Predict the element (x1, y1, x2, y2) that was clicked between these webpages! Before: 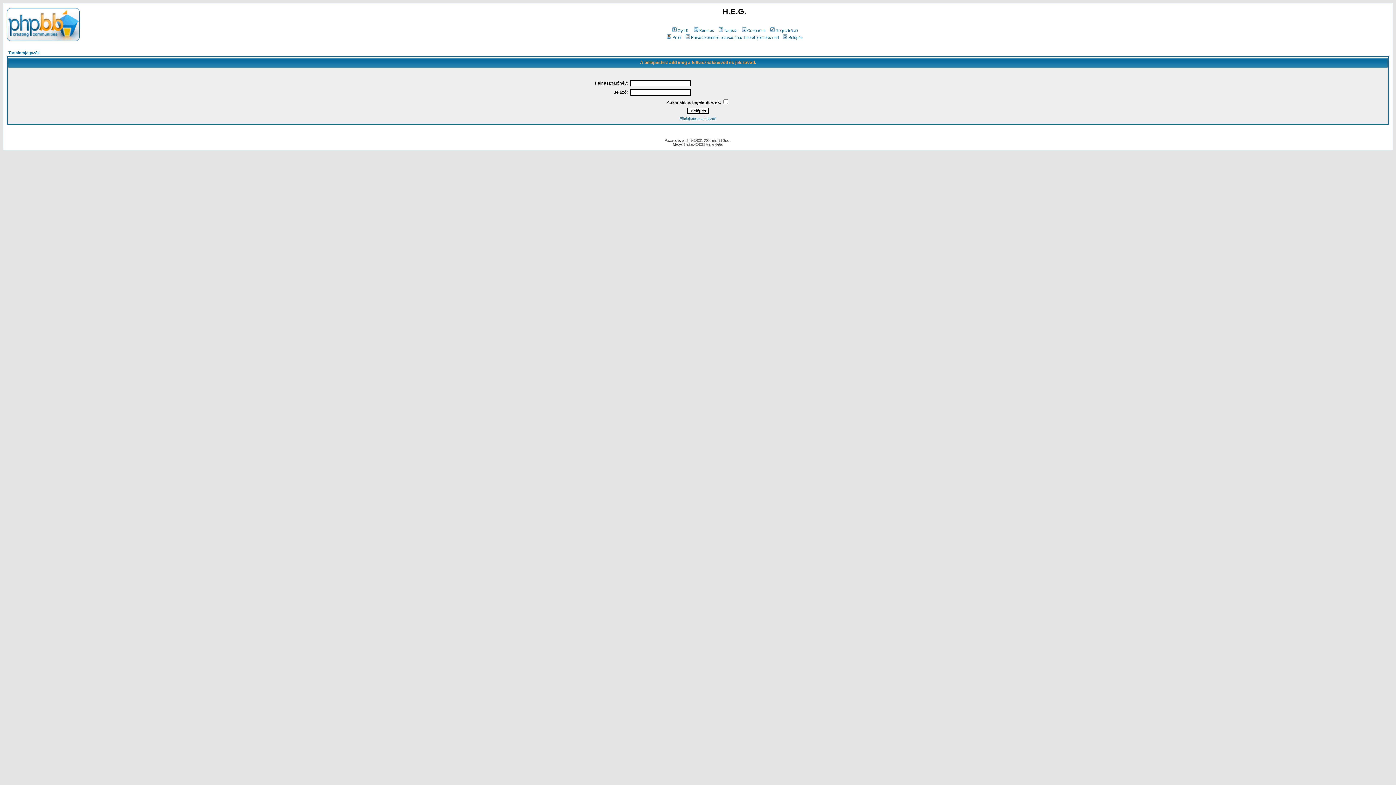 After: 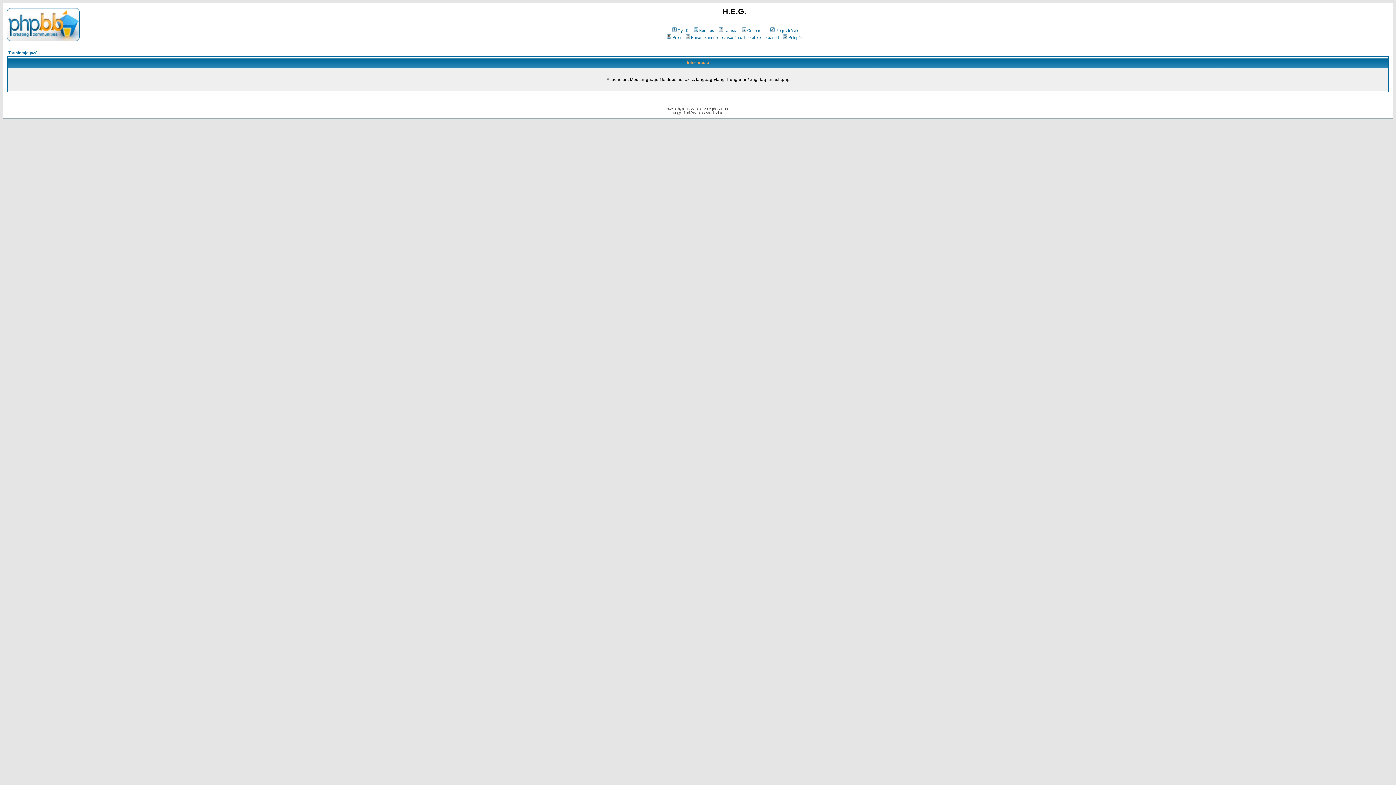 Action: label: Gy.I.K. bbox: (671, 28, 689, 32)